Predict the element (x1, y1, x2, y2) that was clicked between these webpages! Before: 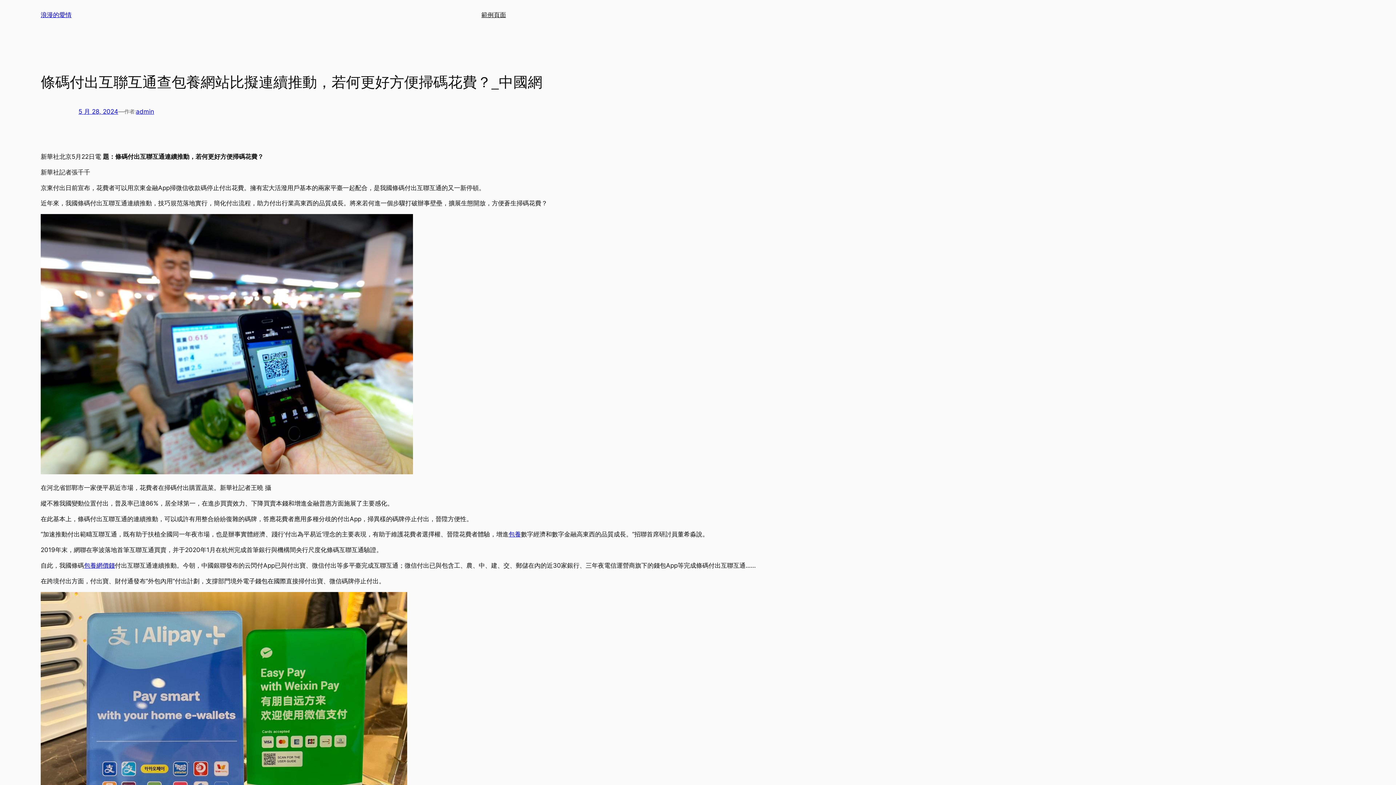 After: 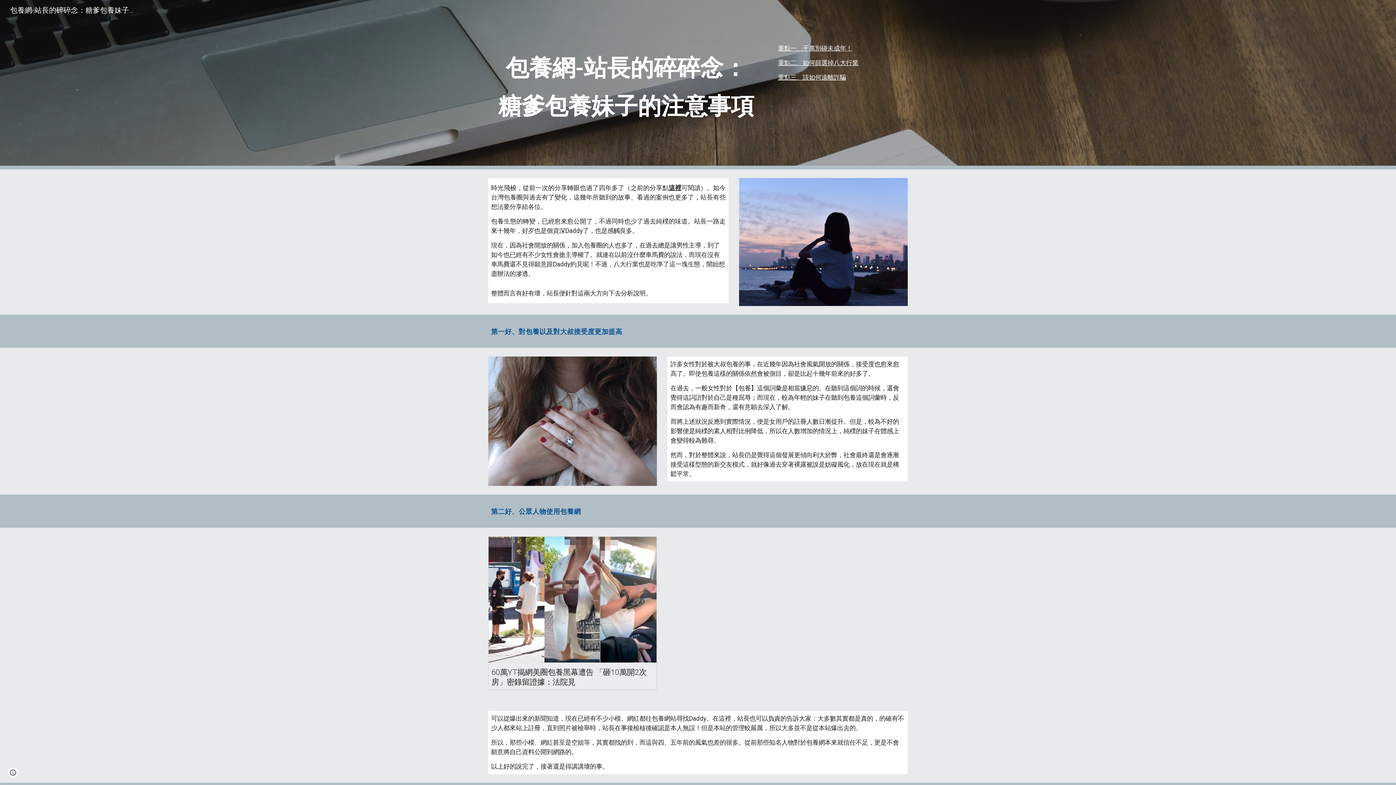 Action: bbox: (84, 562, 114, 569) label: 包養網價錢